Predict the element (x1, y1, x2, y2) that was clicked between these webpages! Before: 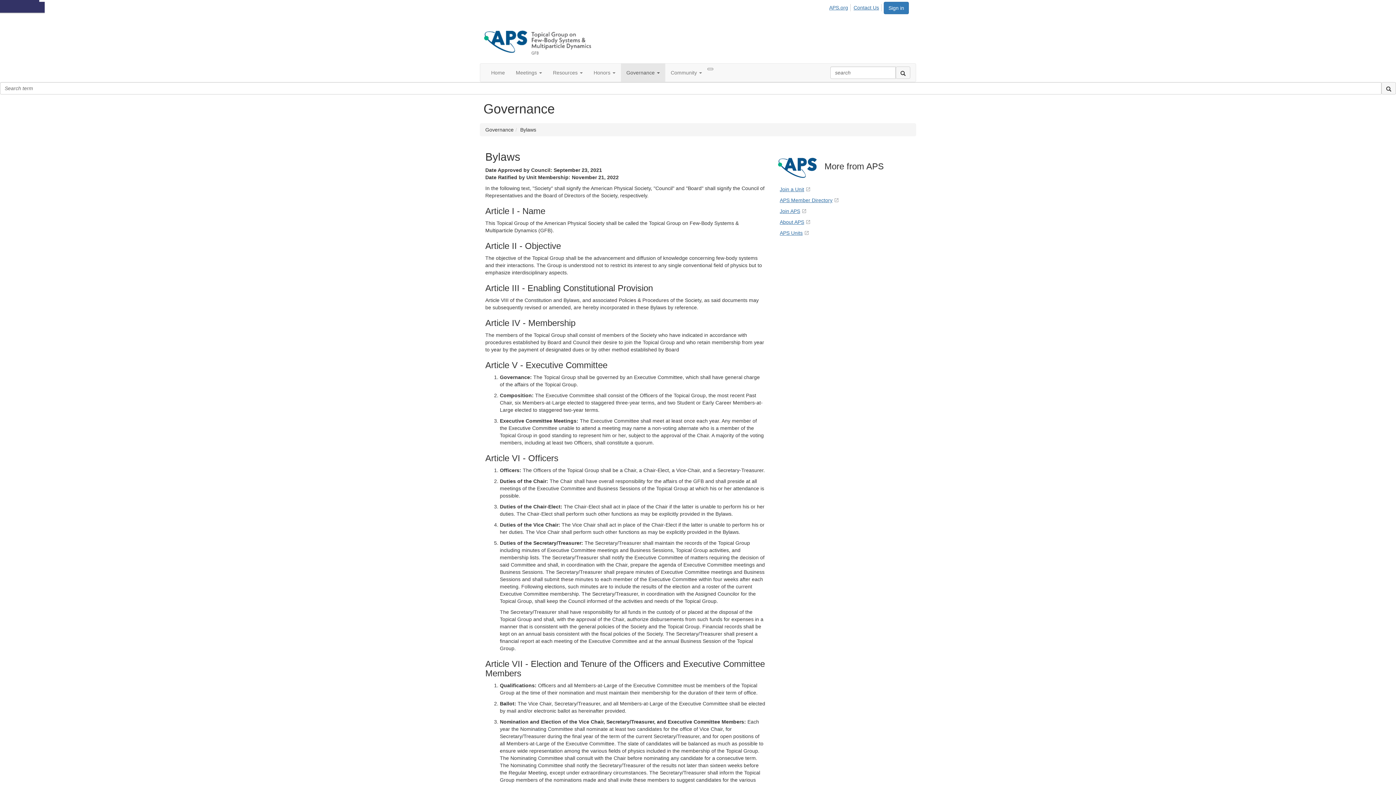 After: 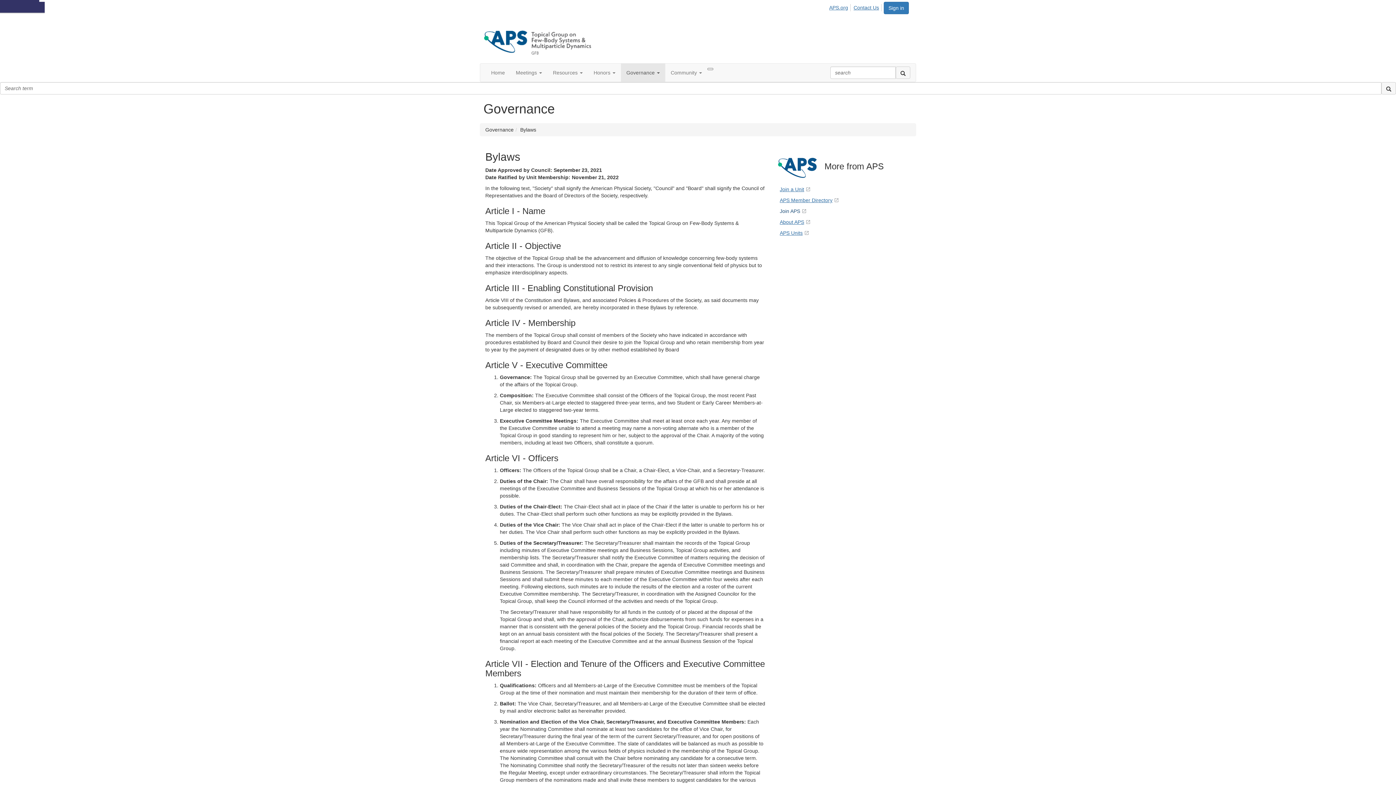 Action: bbox: (780, 208, 800, 214) label: Join APS